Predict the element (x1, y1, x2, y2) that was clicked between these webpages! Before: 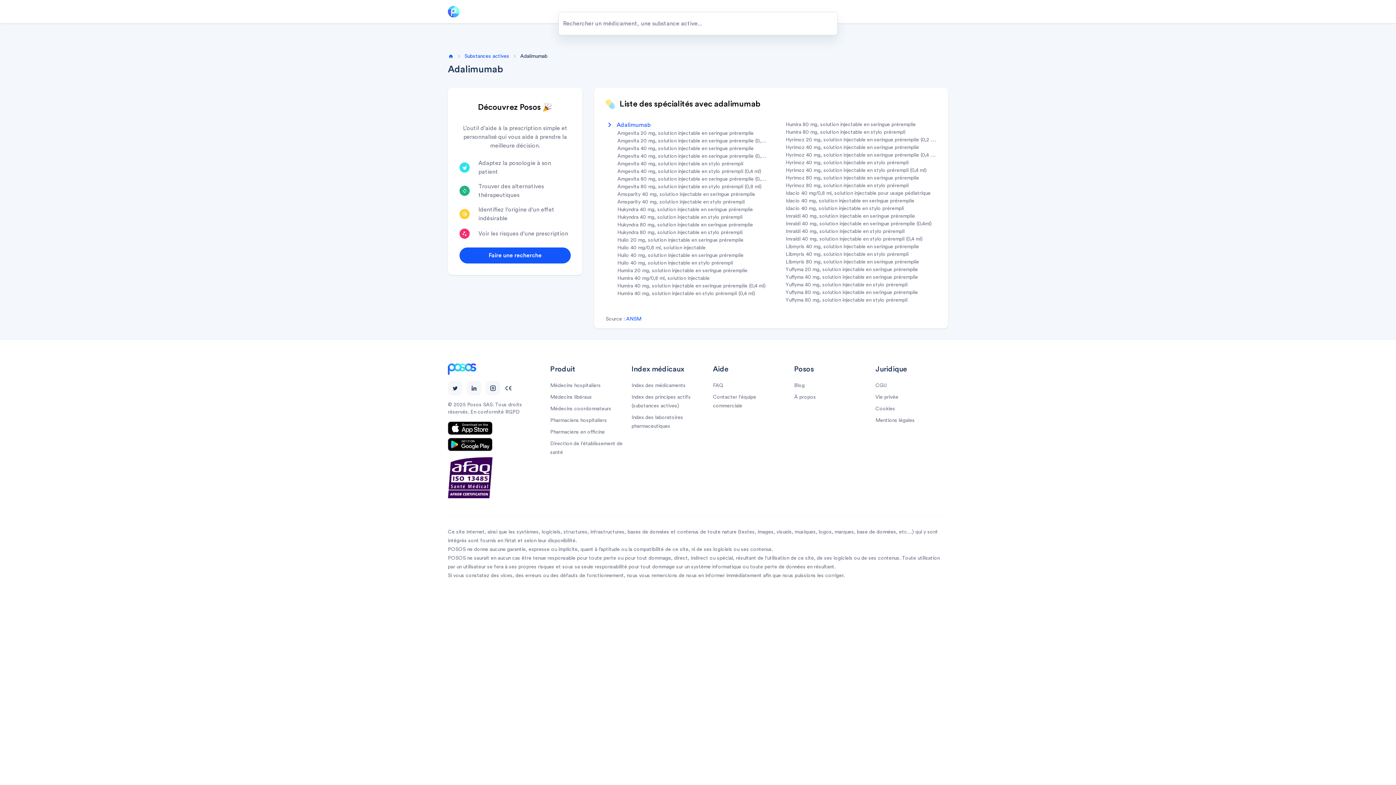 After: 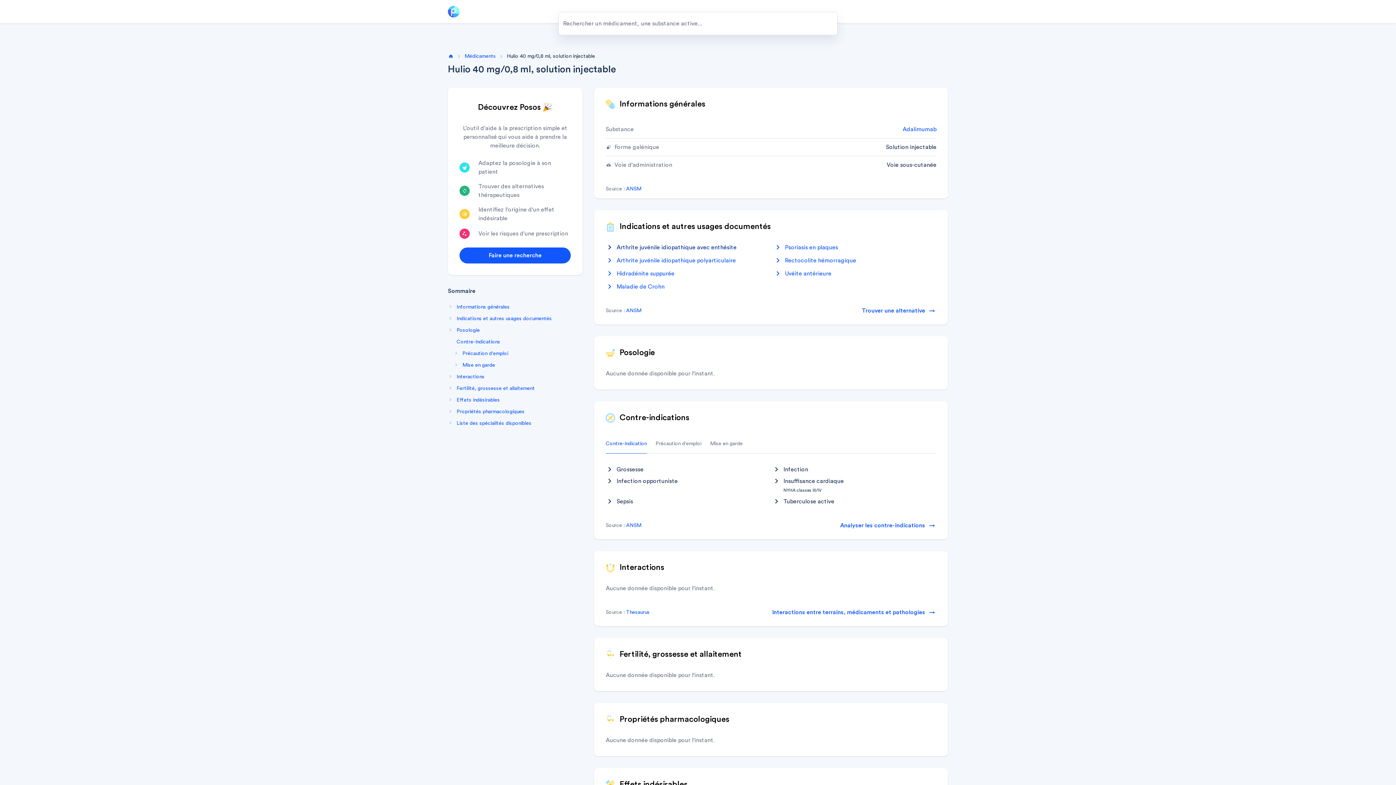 Action: bbox: (617, 245, 705, 250) label: Hulio 40 mg/0,8 ml, solution injectable